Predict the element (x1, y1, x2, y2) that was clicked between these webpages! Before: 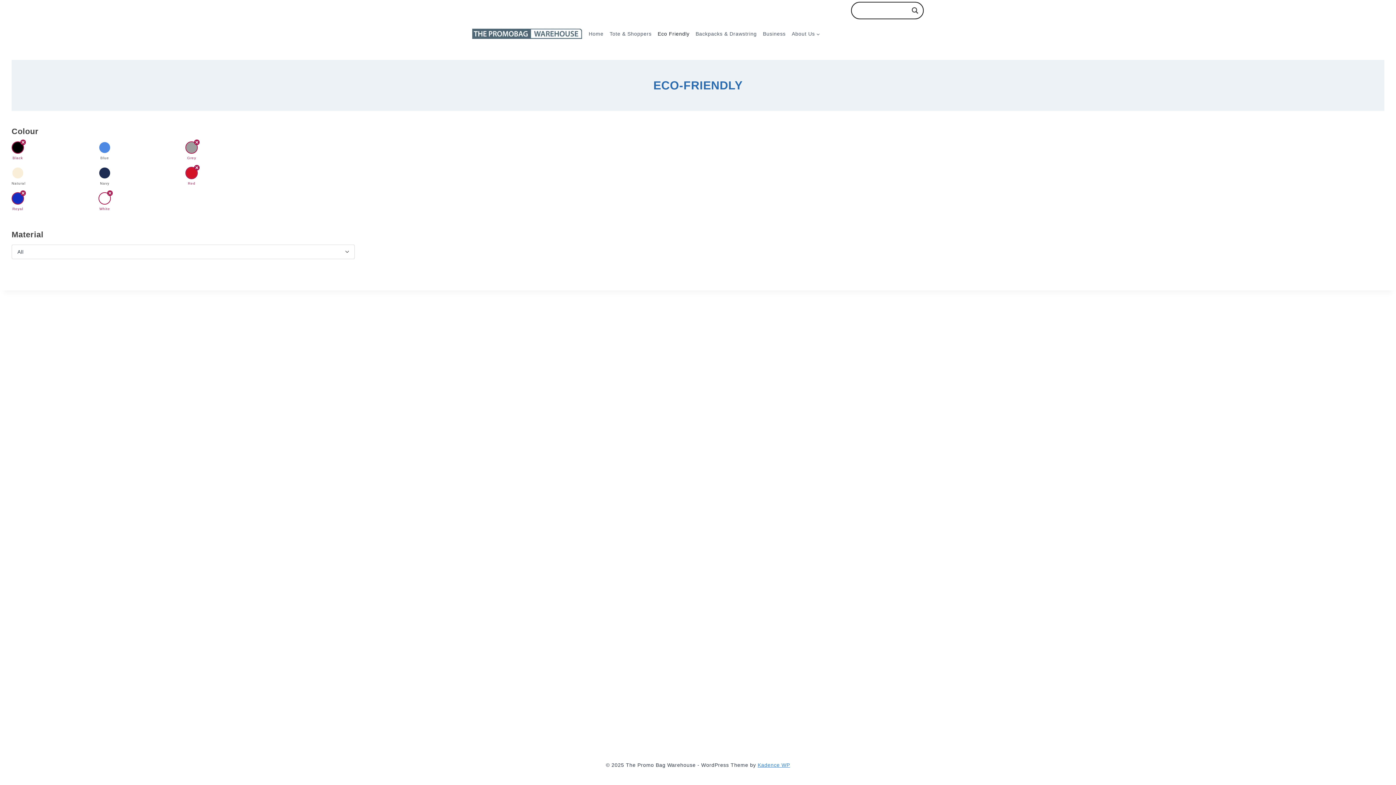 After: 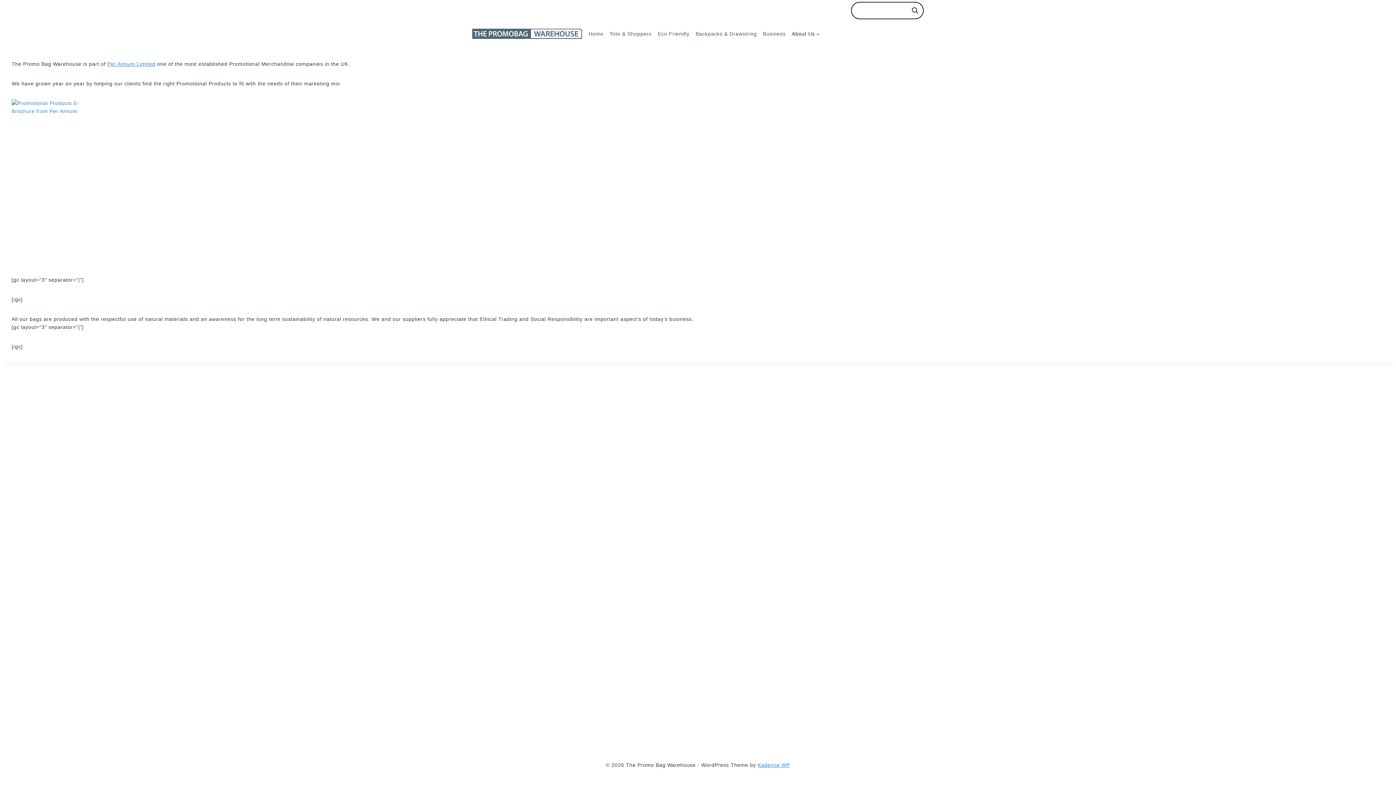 Action: label: About Us bbox: (788, 26, 823, 40)